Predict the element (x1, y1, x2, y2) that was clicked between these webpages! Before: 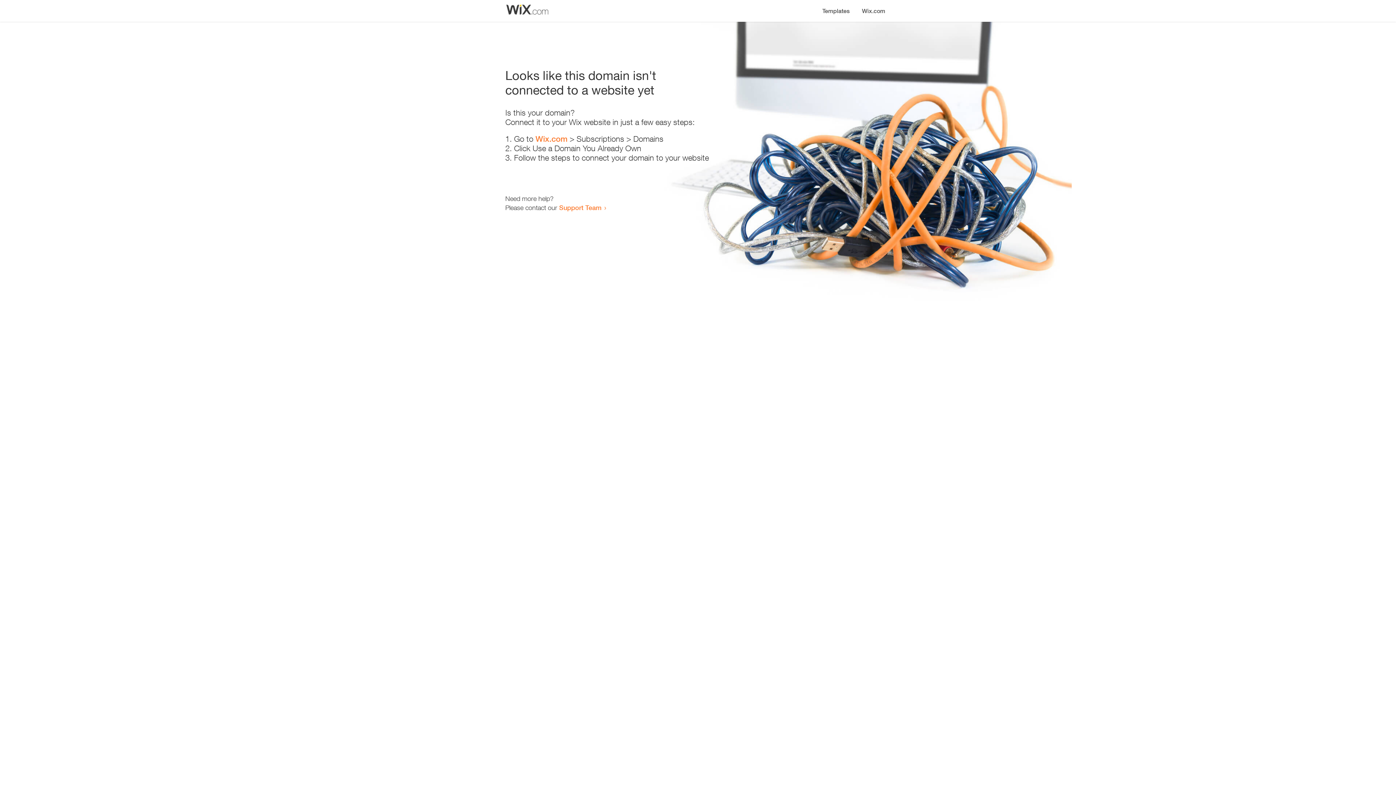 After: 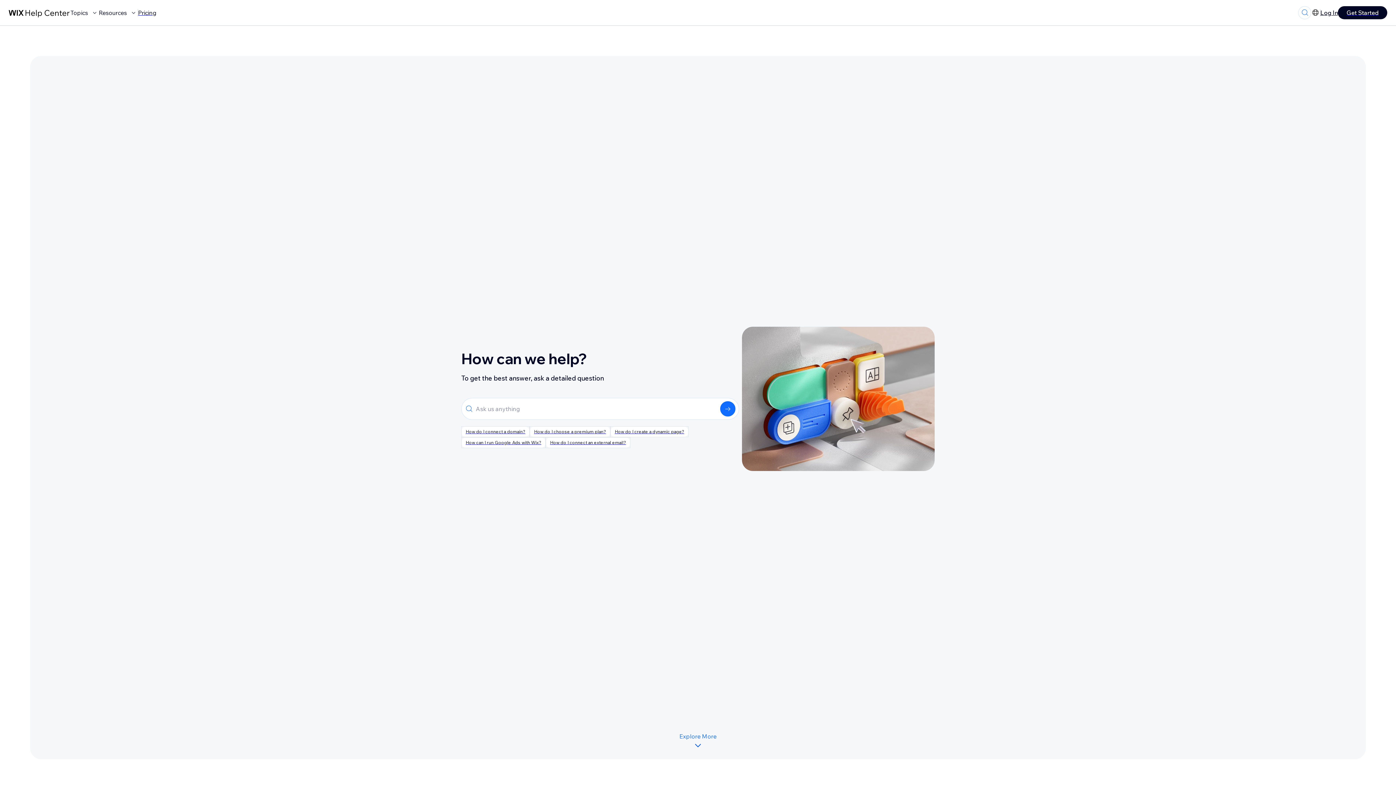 Action: bbox: (559, 203, 601, 211) label: Support Team